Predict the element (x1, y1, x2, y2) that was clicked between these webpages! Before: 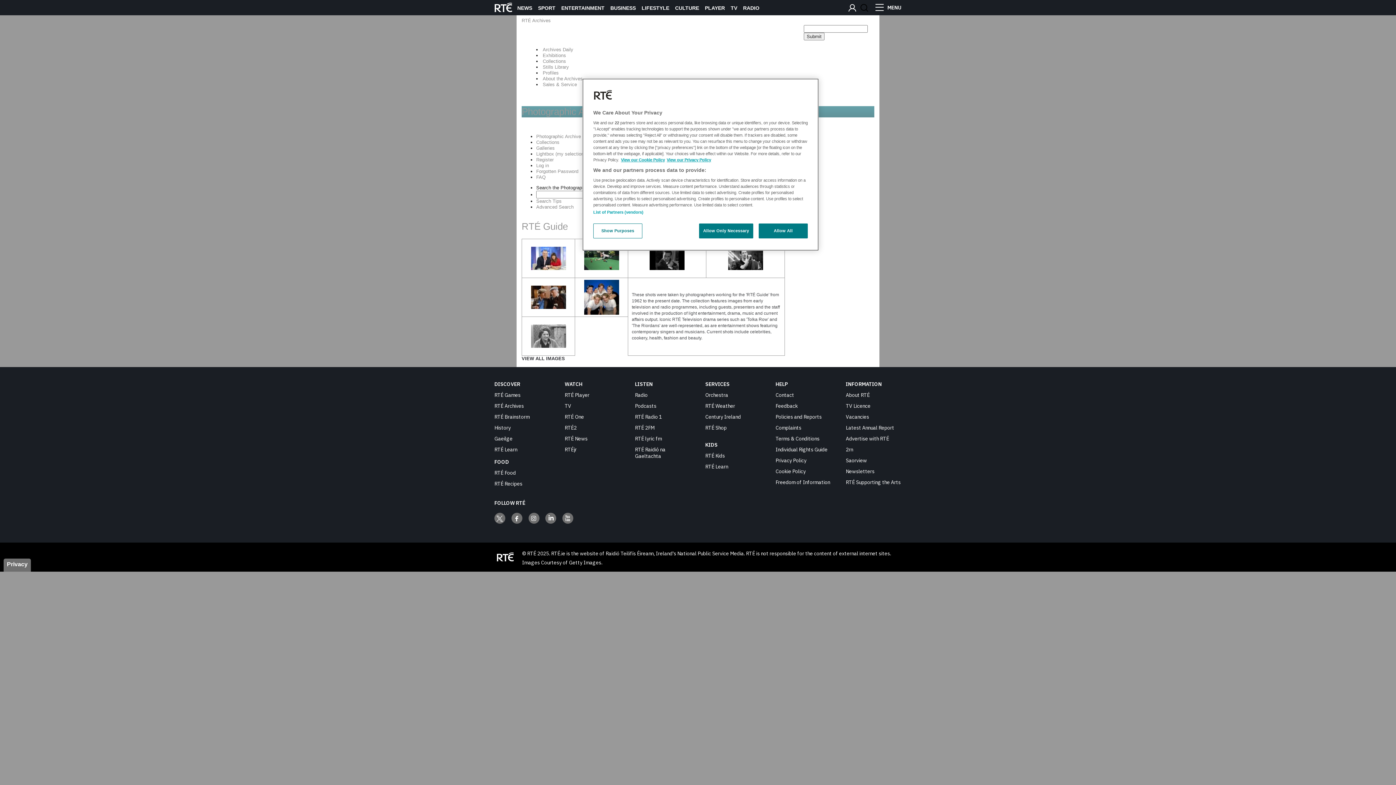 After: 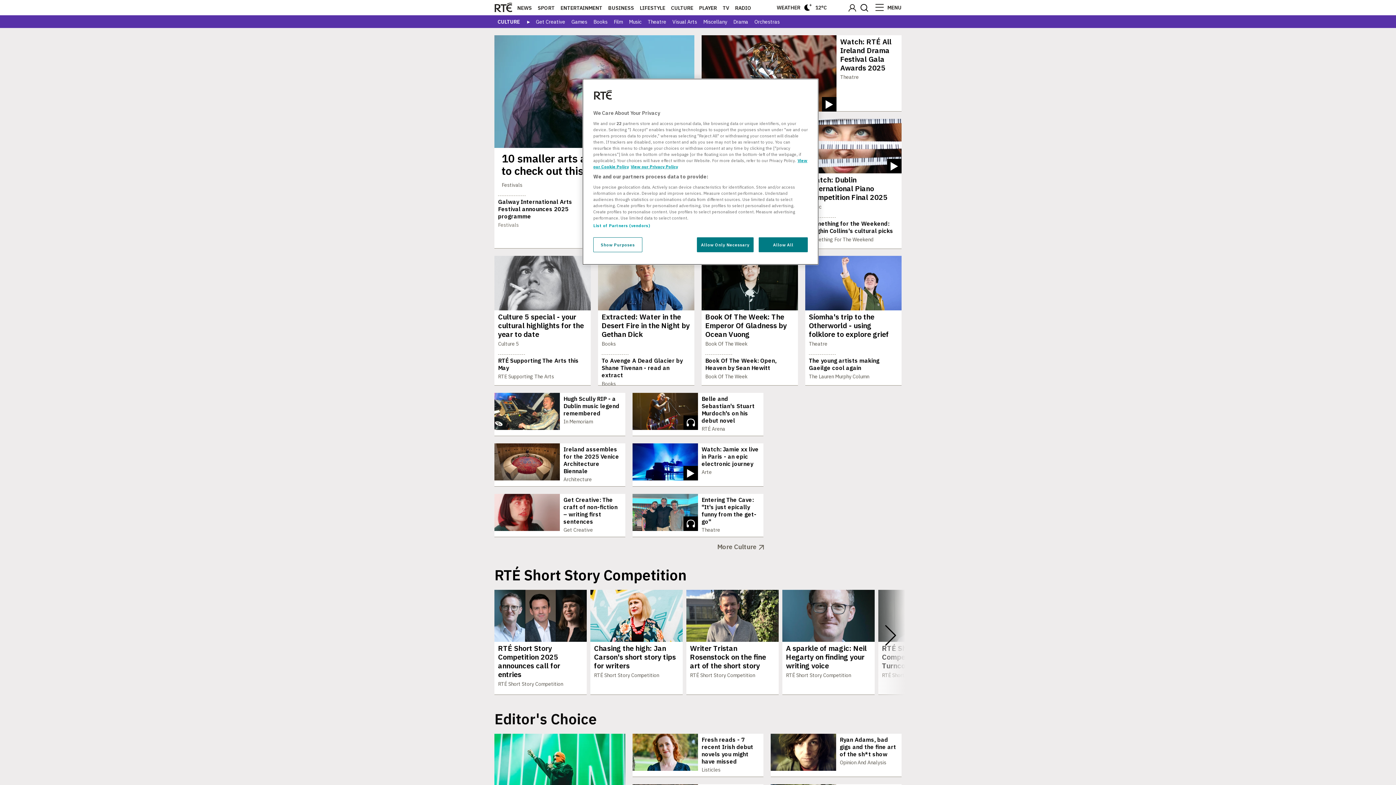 Action: bbox: (675, 5, 699, 10) label: CULTURE